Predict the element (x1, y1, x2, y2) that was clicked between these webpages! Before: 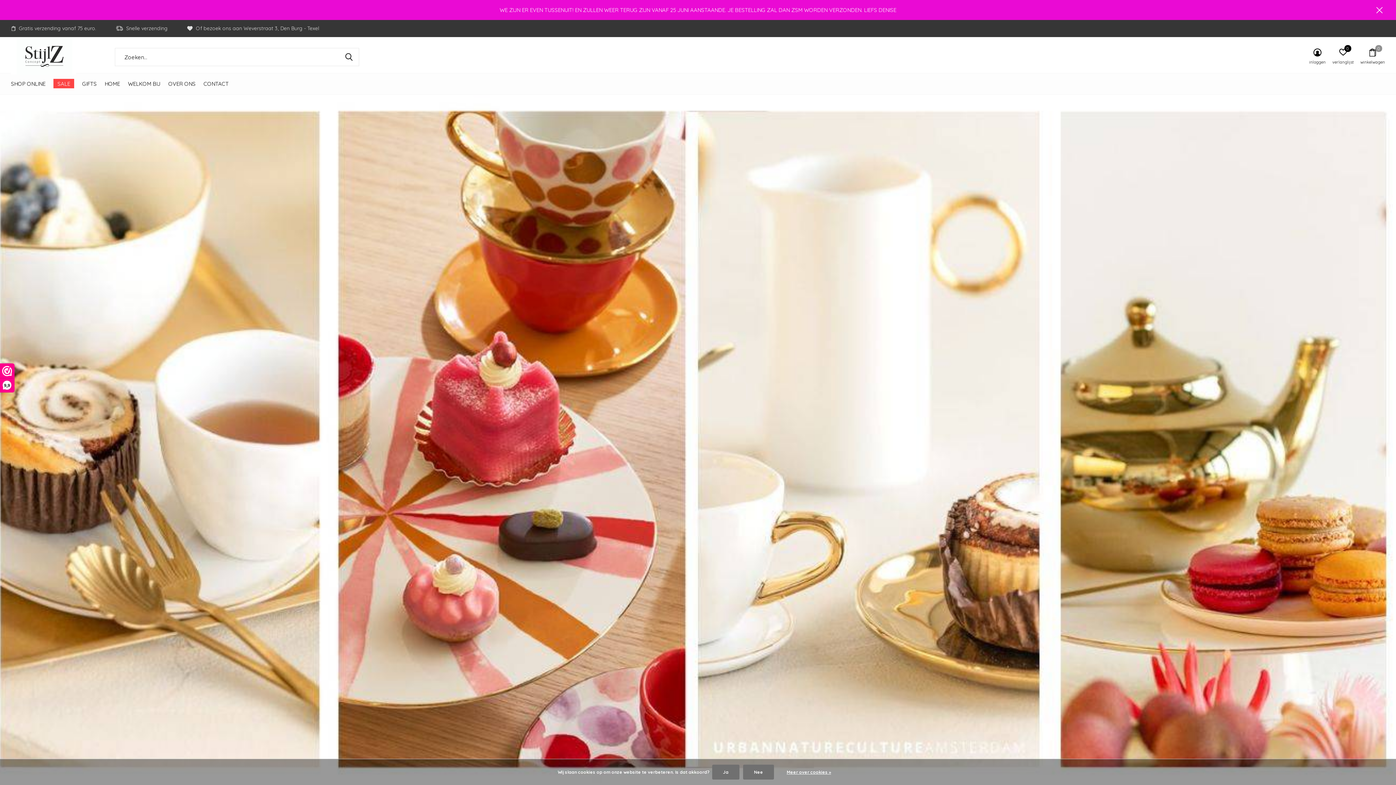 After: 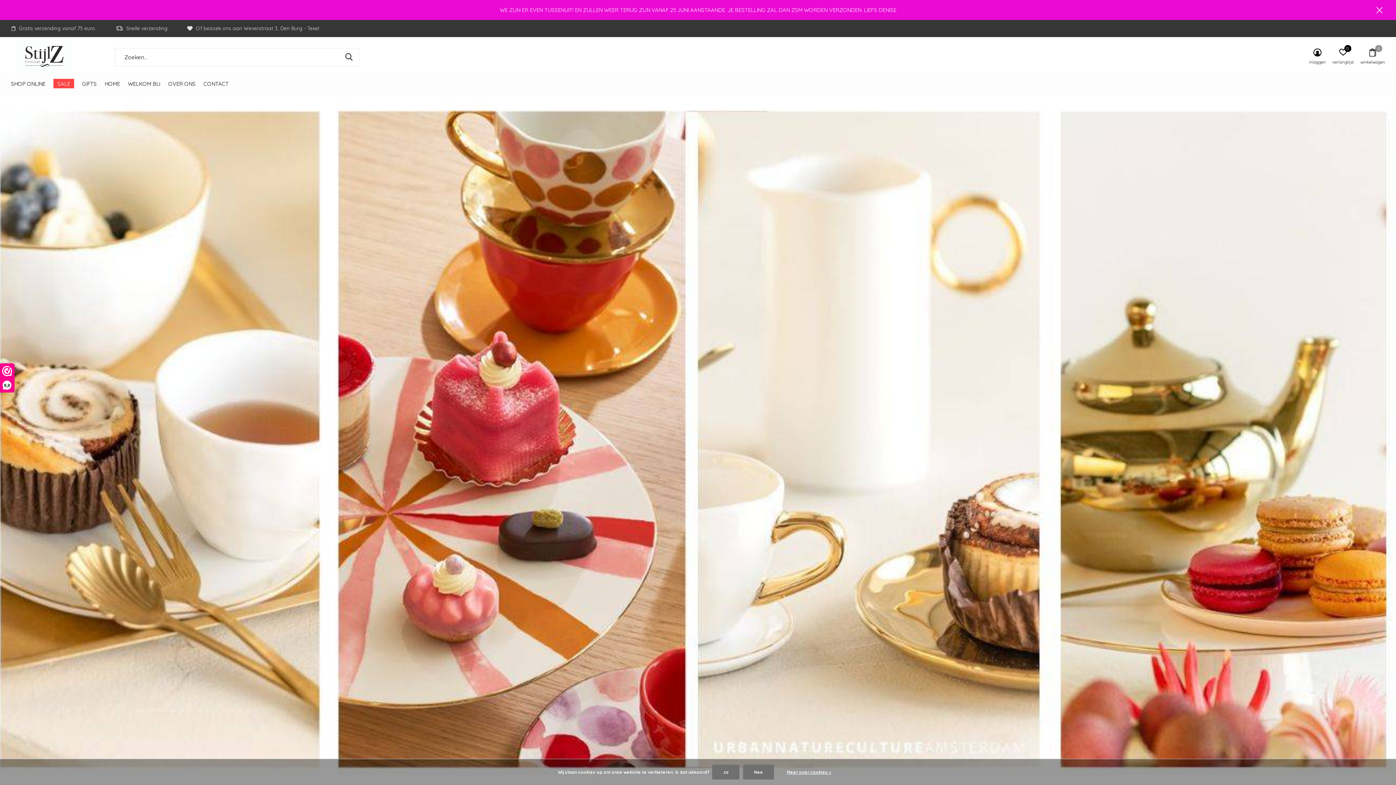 Action: bbox: (10, 37, 76, 74)